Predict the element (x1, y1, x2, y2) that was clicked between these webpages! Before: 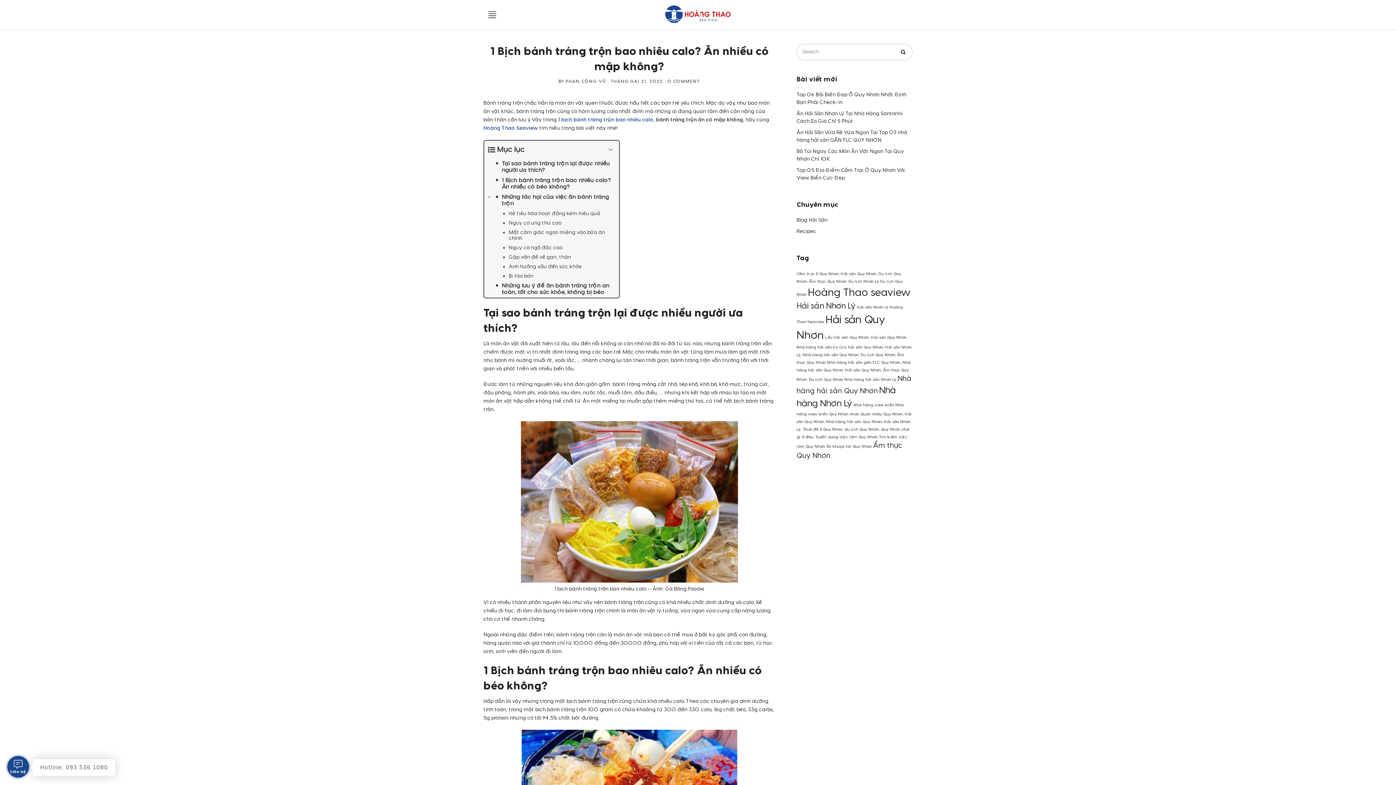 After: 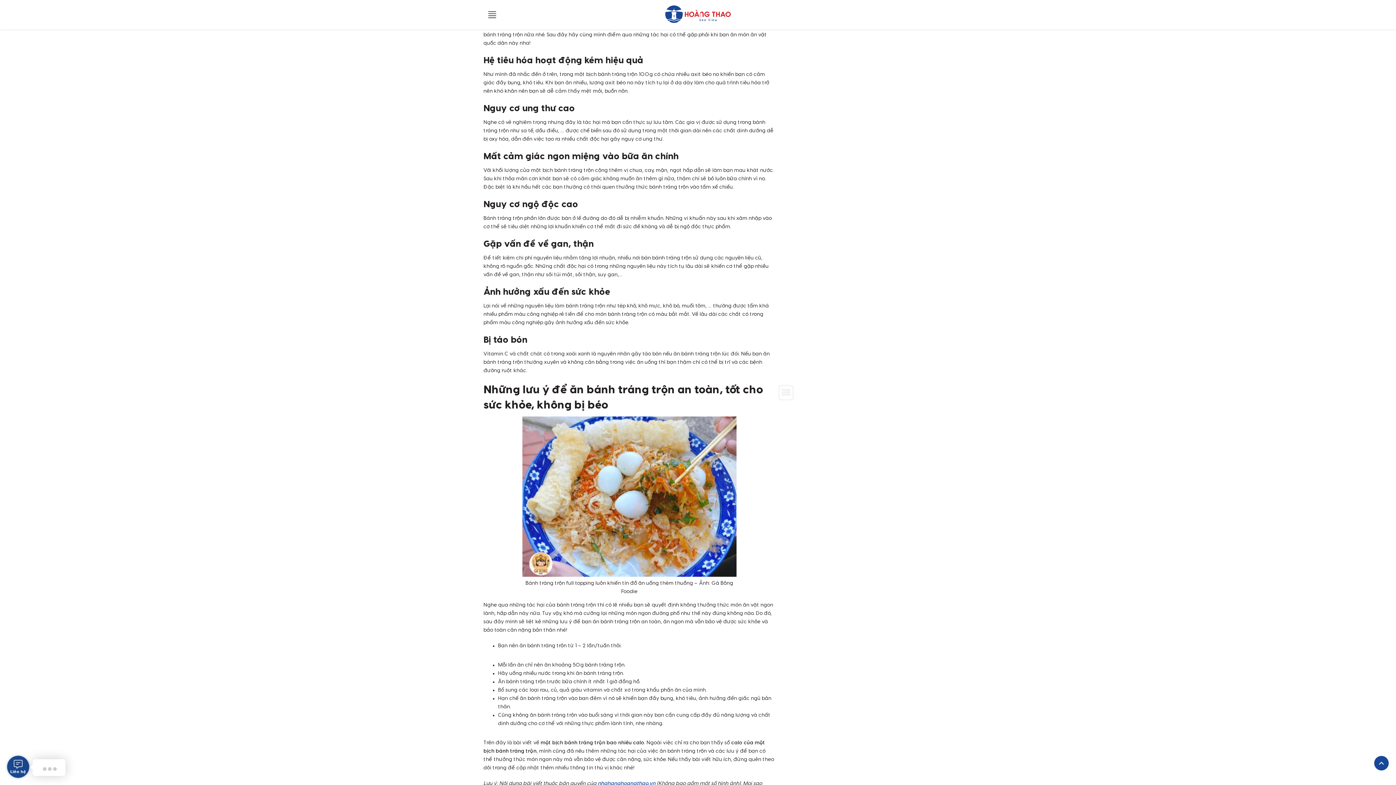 Action: bbox: (484, 192, 619, 209) label: Những tác hại của việc ăn bánh tráng trộn